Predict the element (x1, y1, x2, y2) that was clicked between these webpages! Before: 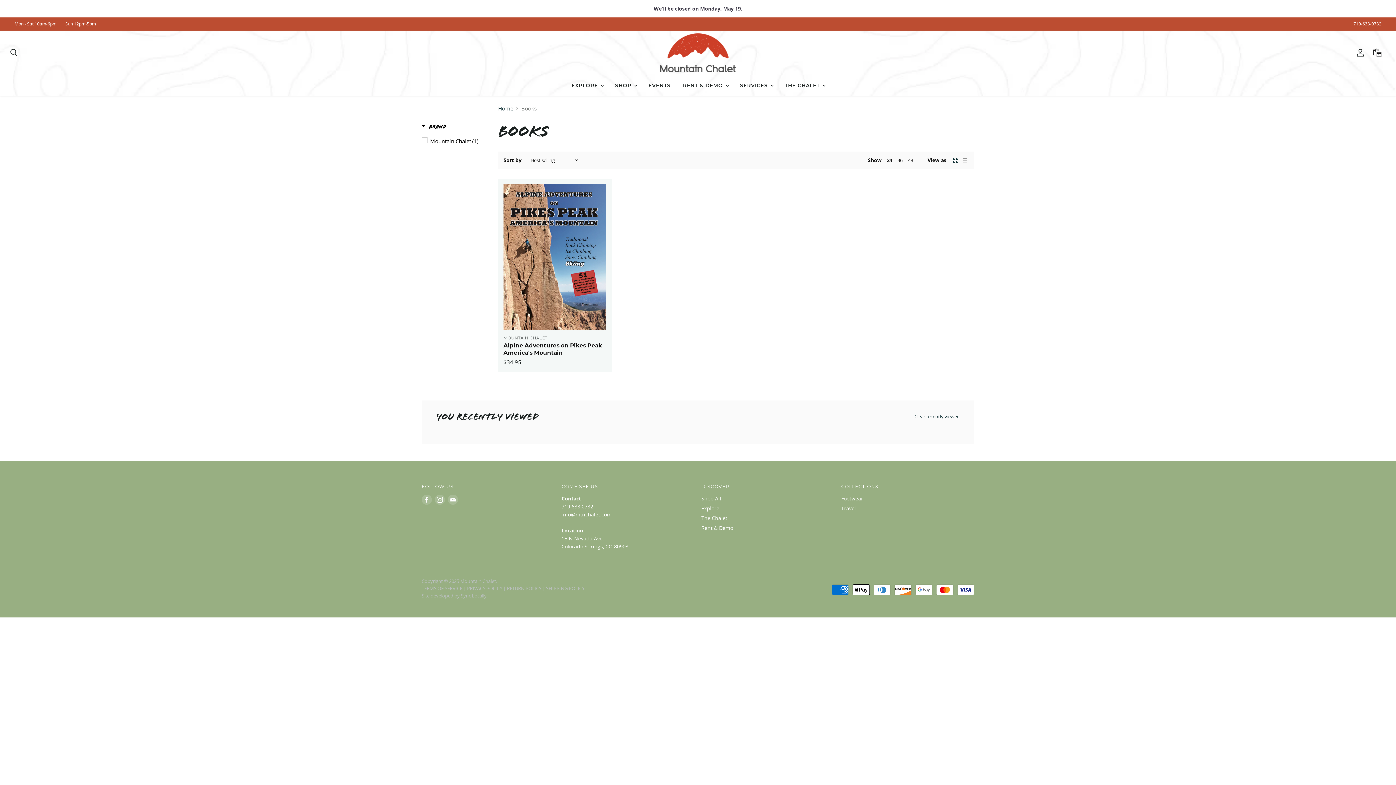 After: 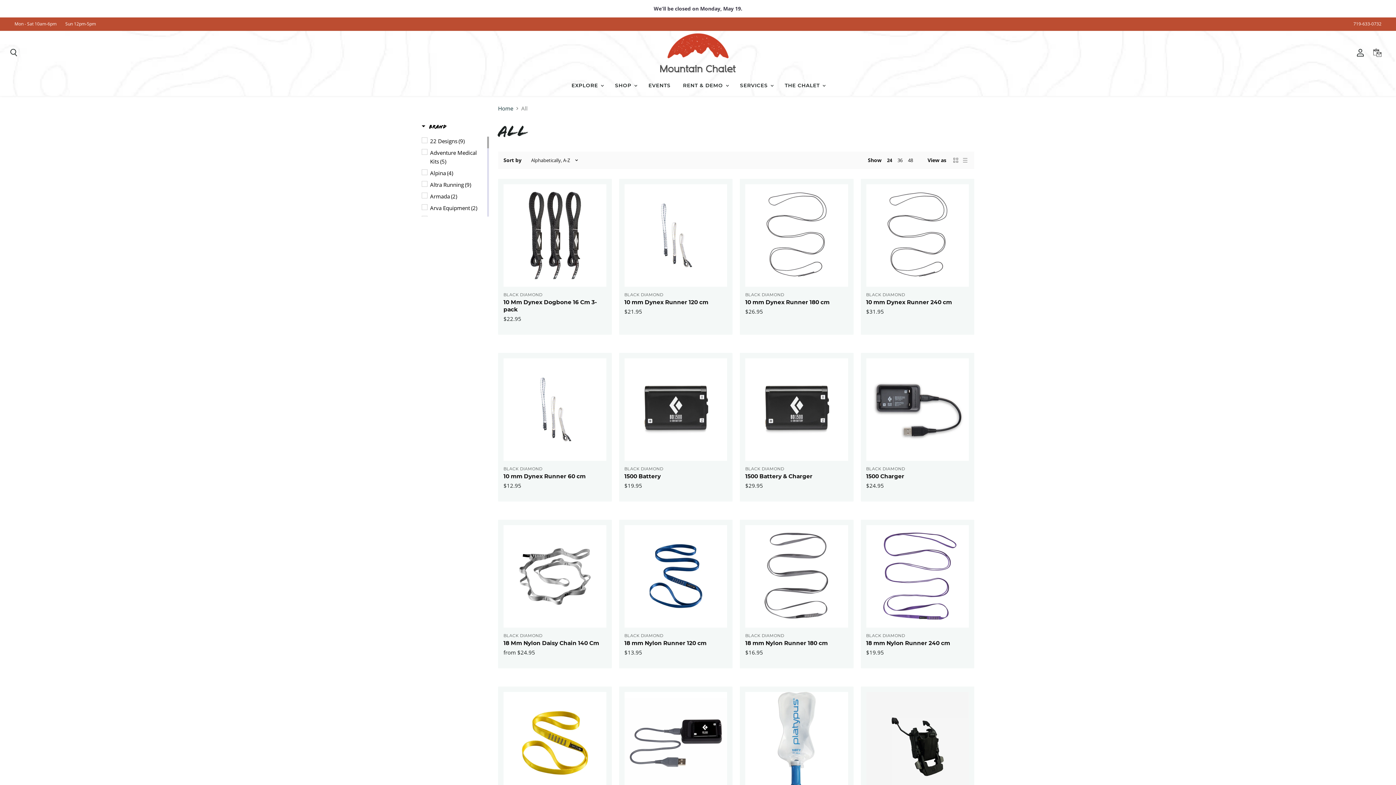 Action: bbox: (609, 78, 641, 92) label: SHOP 